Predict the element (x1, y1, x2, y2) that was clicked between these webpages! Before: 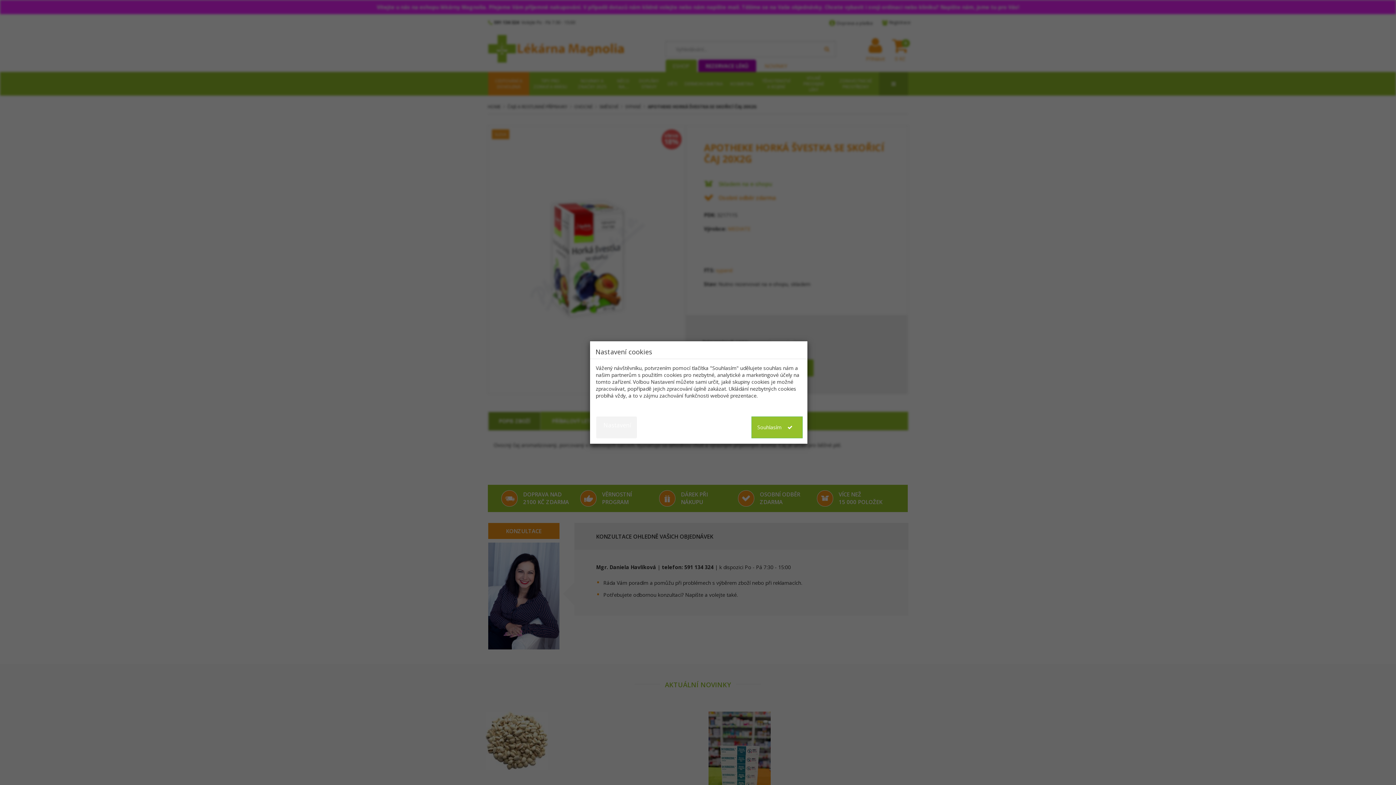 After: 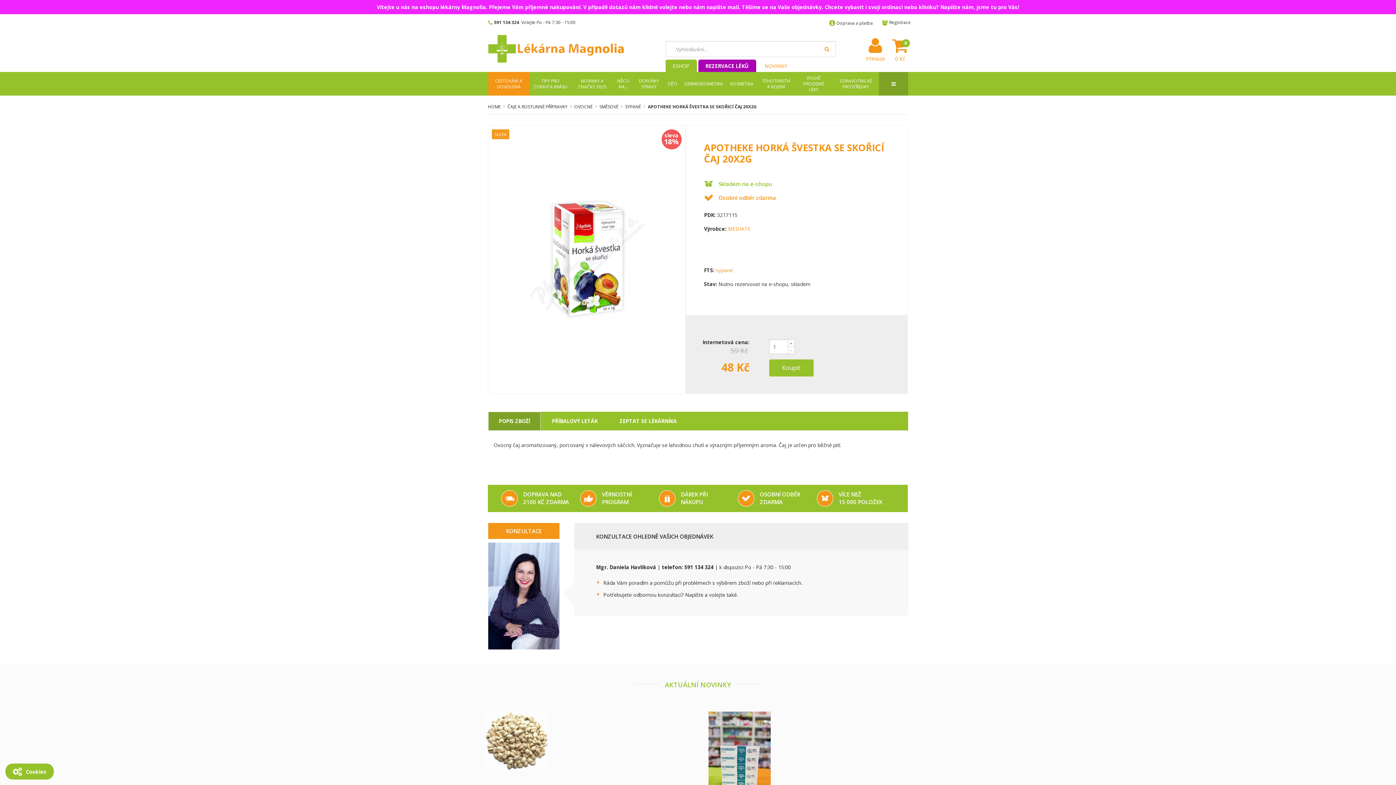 Action: label: Souhlasím  bbox: (751, 416, 802, 438)